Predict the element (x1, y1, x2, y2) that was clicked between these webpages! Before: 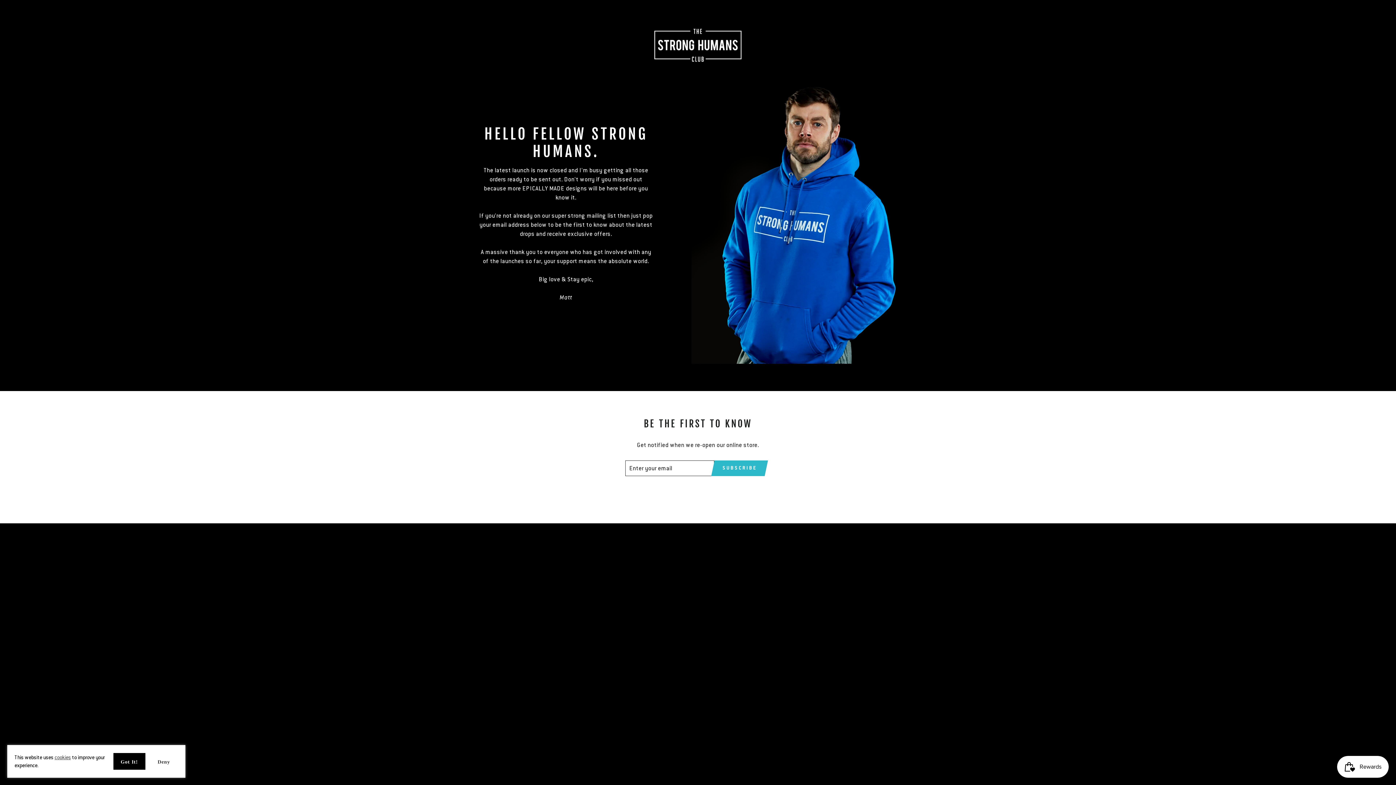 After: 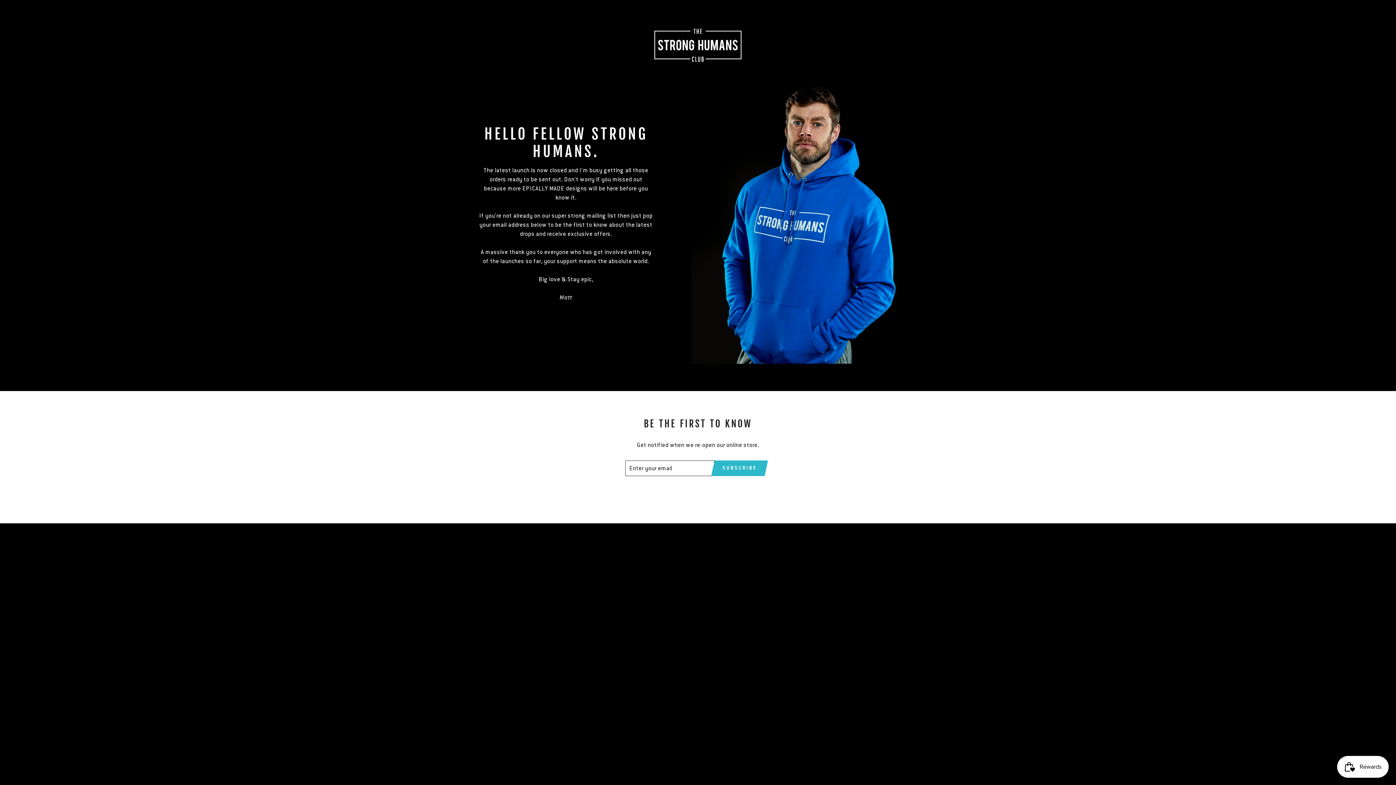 Action: label: Deny bbox: (149, 752, 178, 770)